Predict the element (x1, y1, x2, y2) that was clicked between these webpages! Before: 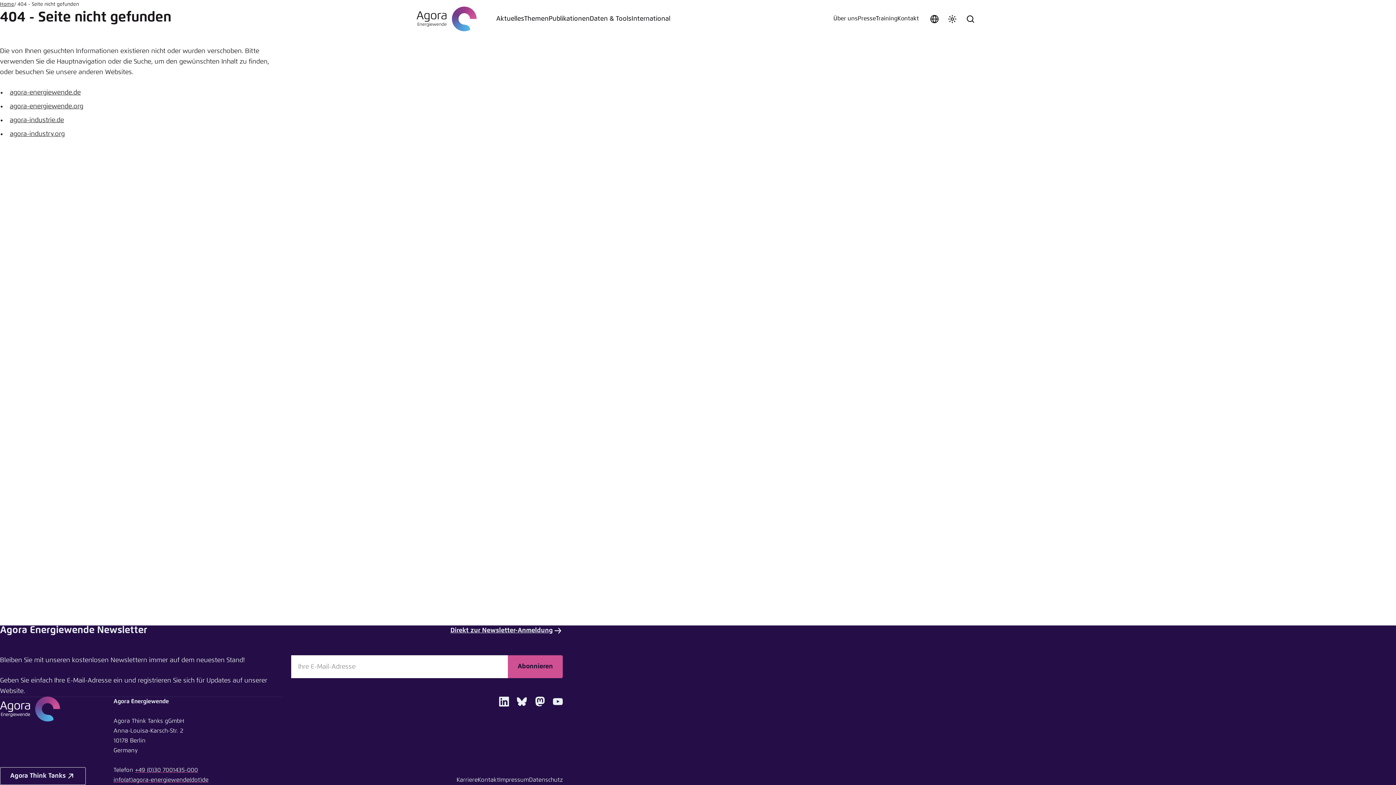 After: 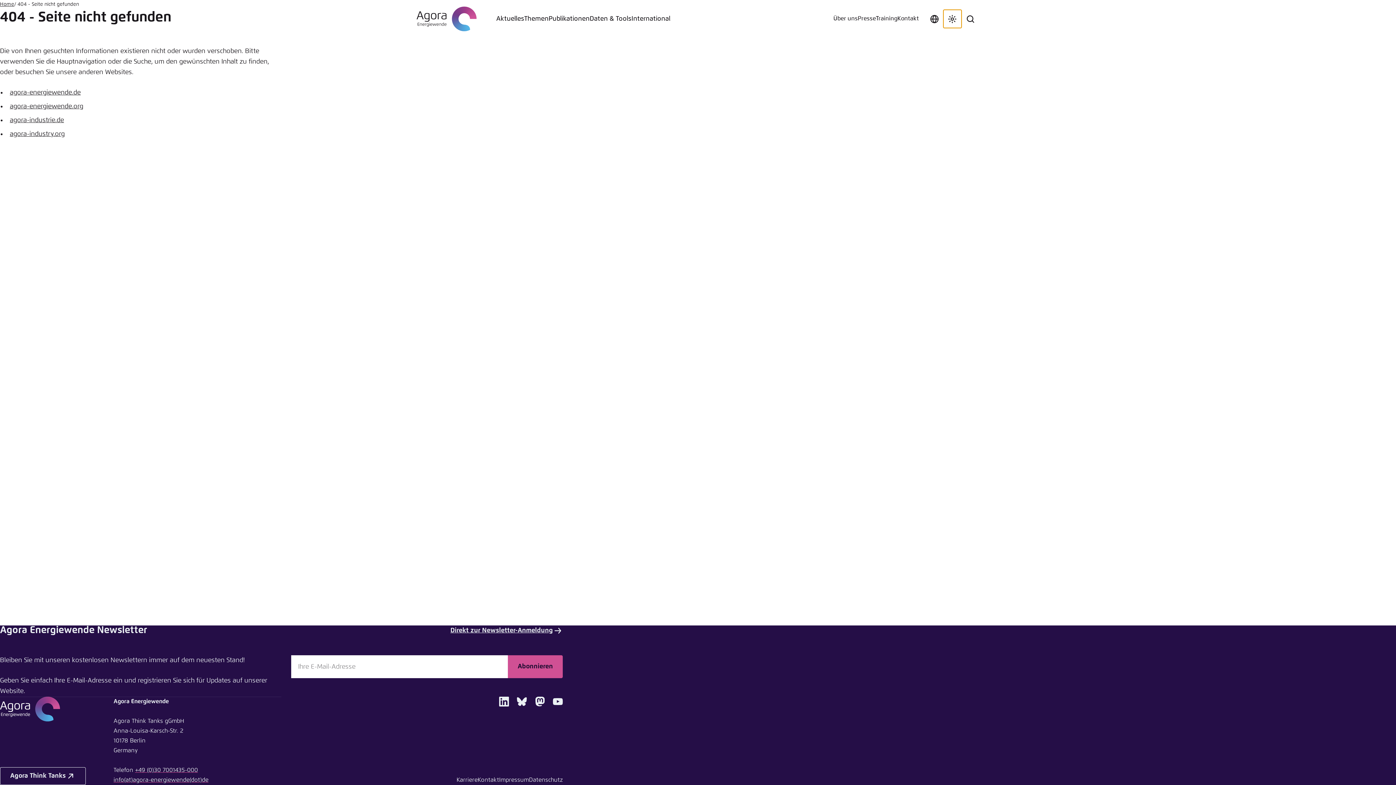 Action: label: Farbschema anpassen bbox: (943, 9, 961, 27)